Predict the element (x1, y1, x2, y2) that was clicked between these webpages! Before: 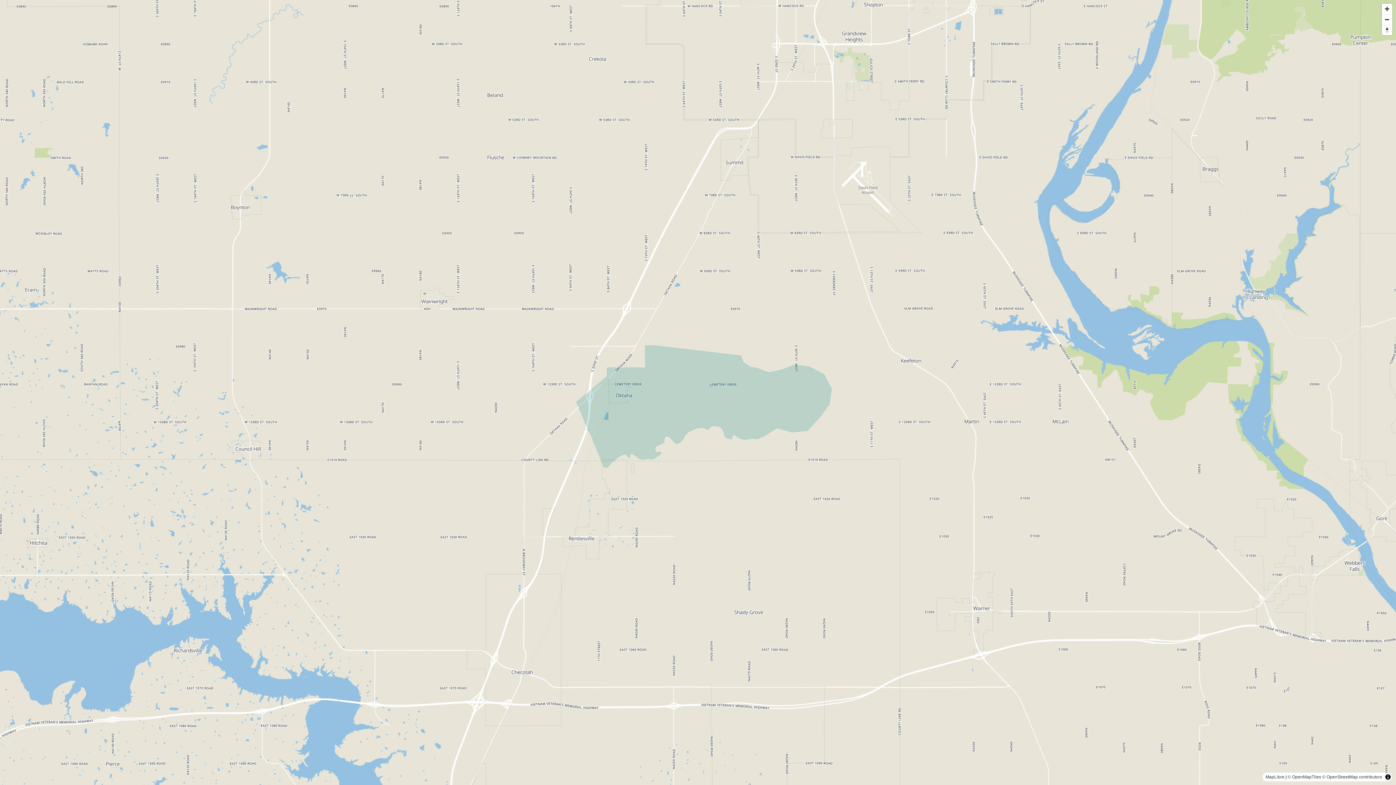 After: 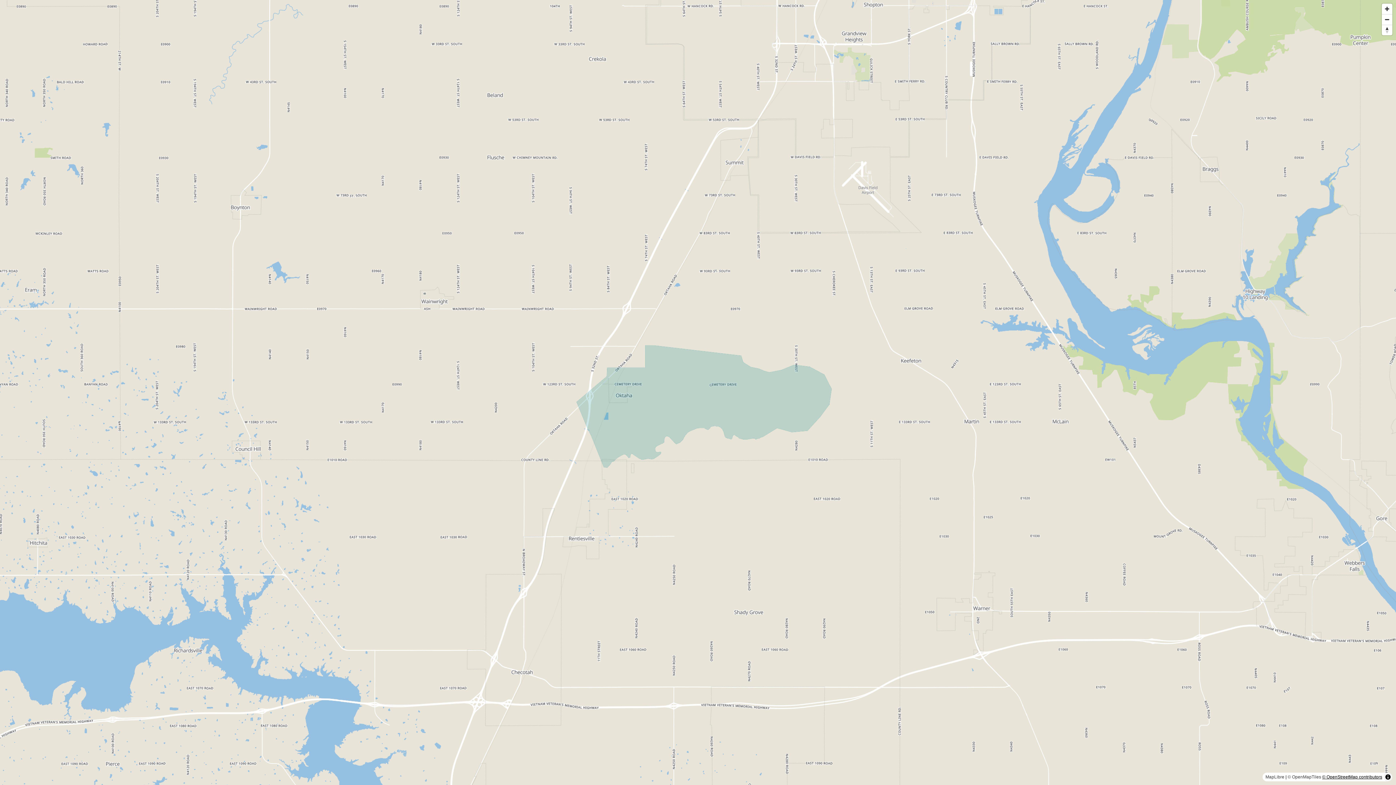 Action: bbox: (1322, 774, 1382, 780) label: © OpenStreetMap contributors